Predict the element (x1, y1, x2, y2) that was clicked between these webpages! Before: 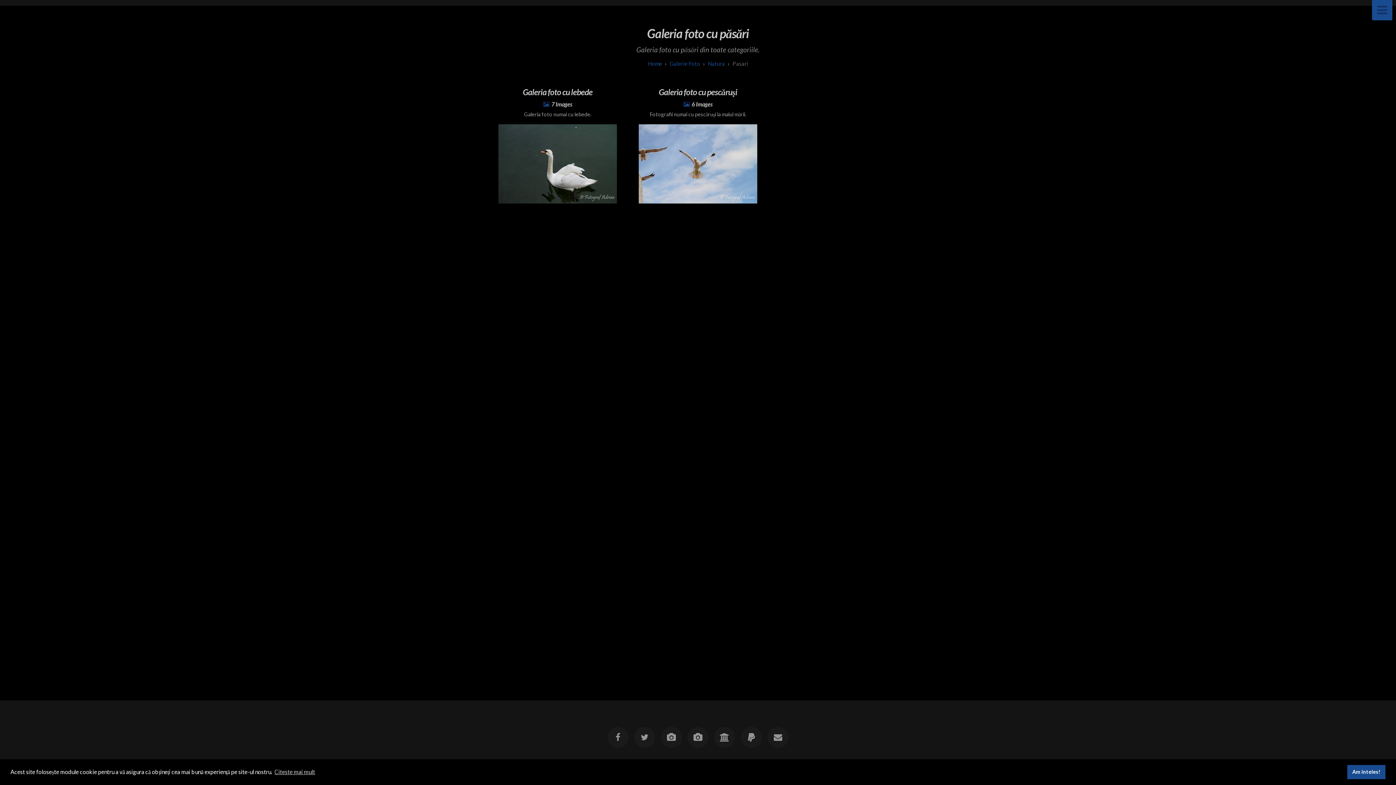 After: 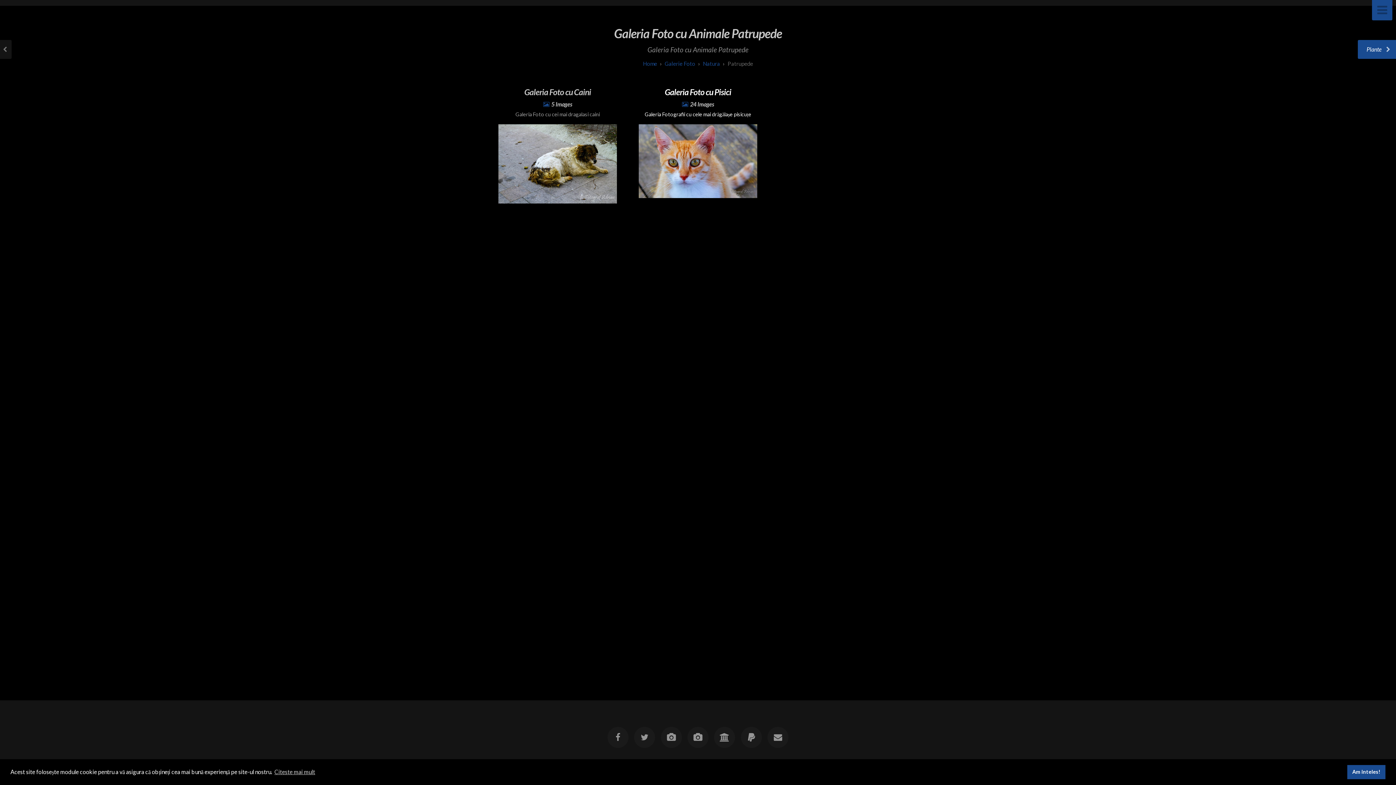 Action: bbox: (1384, 40, 1396, 58) label: Patrupede